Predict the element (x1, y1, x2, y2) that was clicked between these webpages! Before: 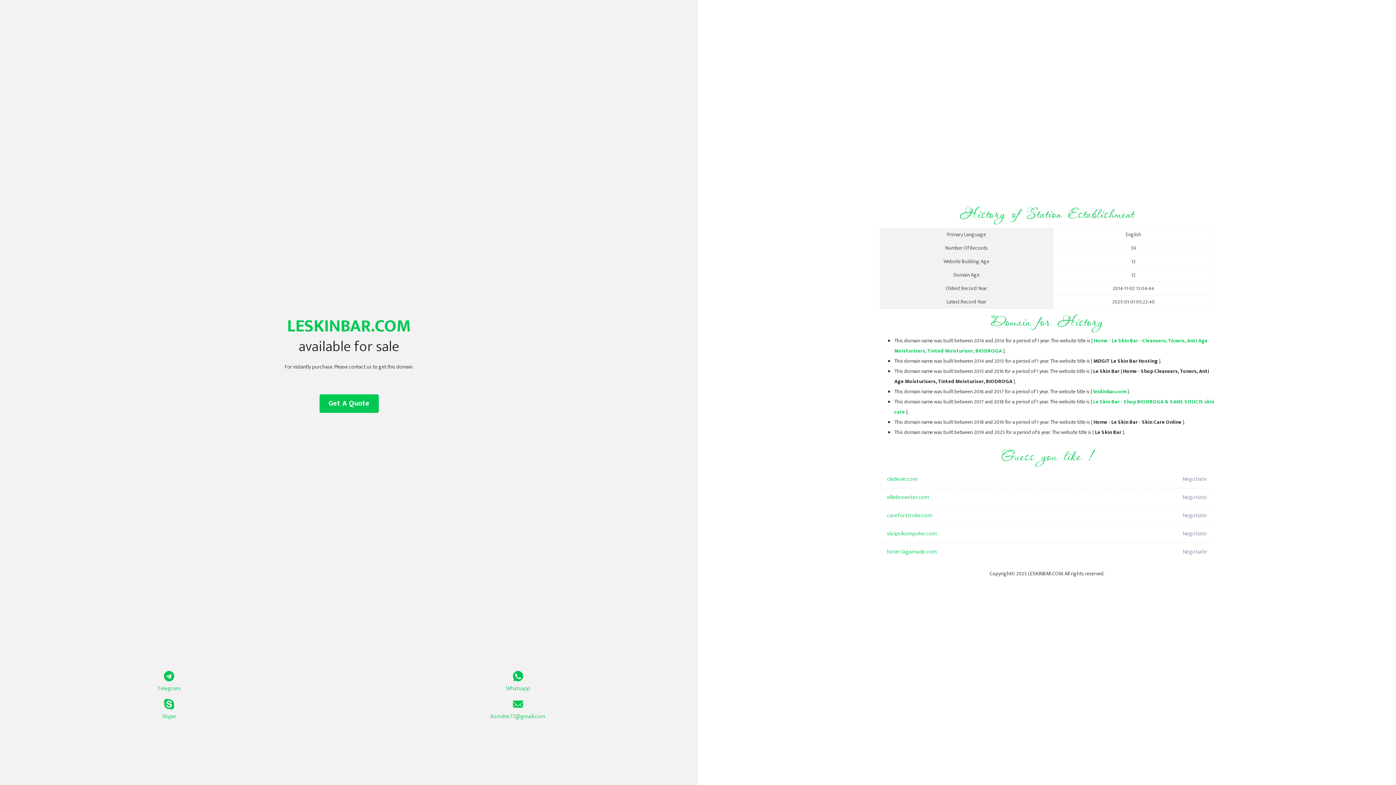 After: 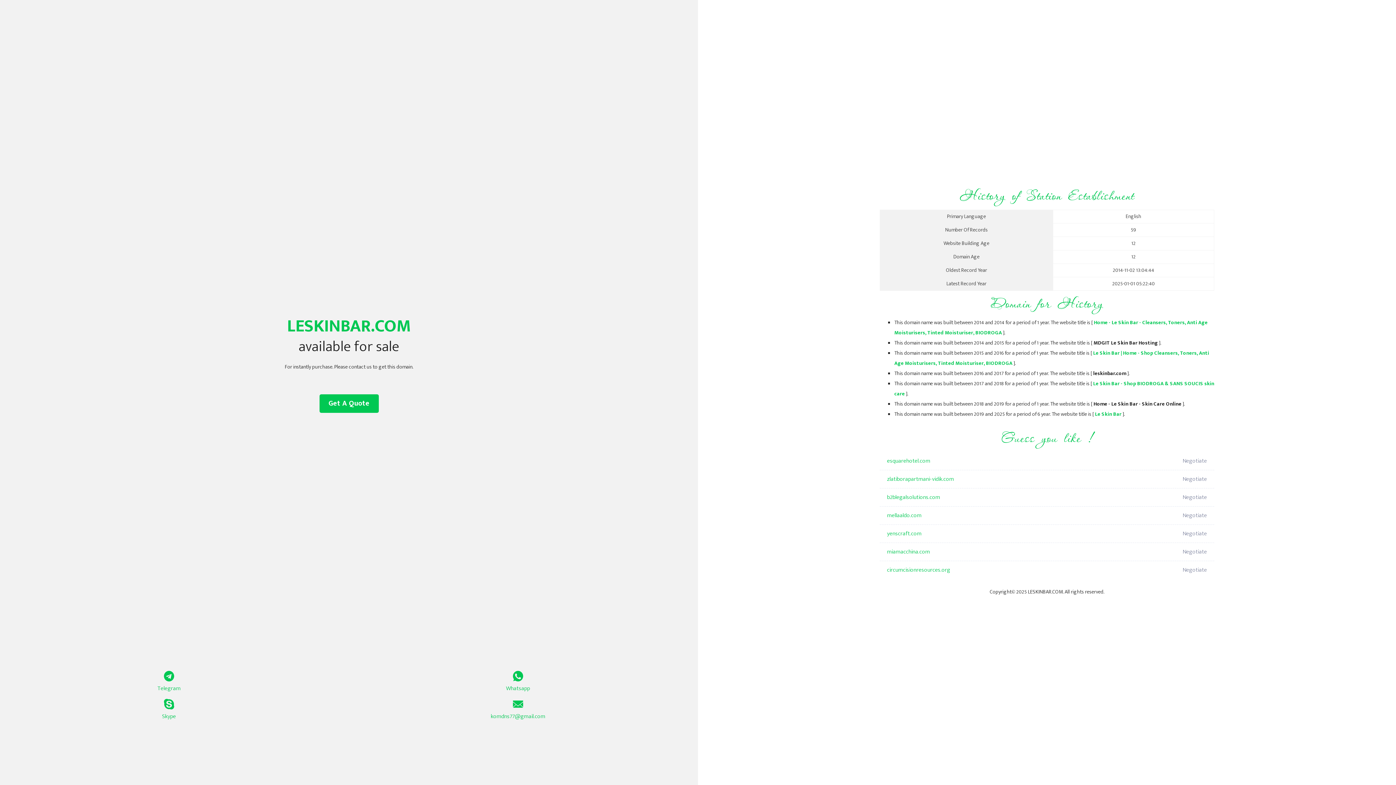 Action: bbox: (1093, 387, 1126, 396) label: leskinbar.com